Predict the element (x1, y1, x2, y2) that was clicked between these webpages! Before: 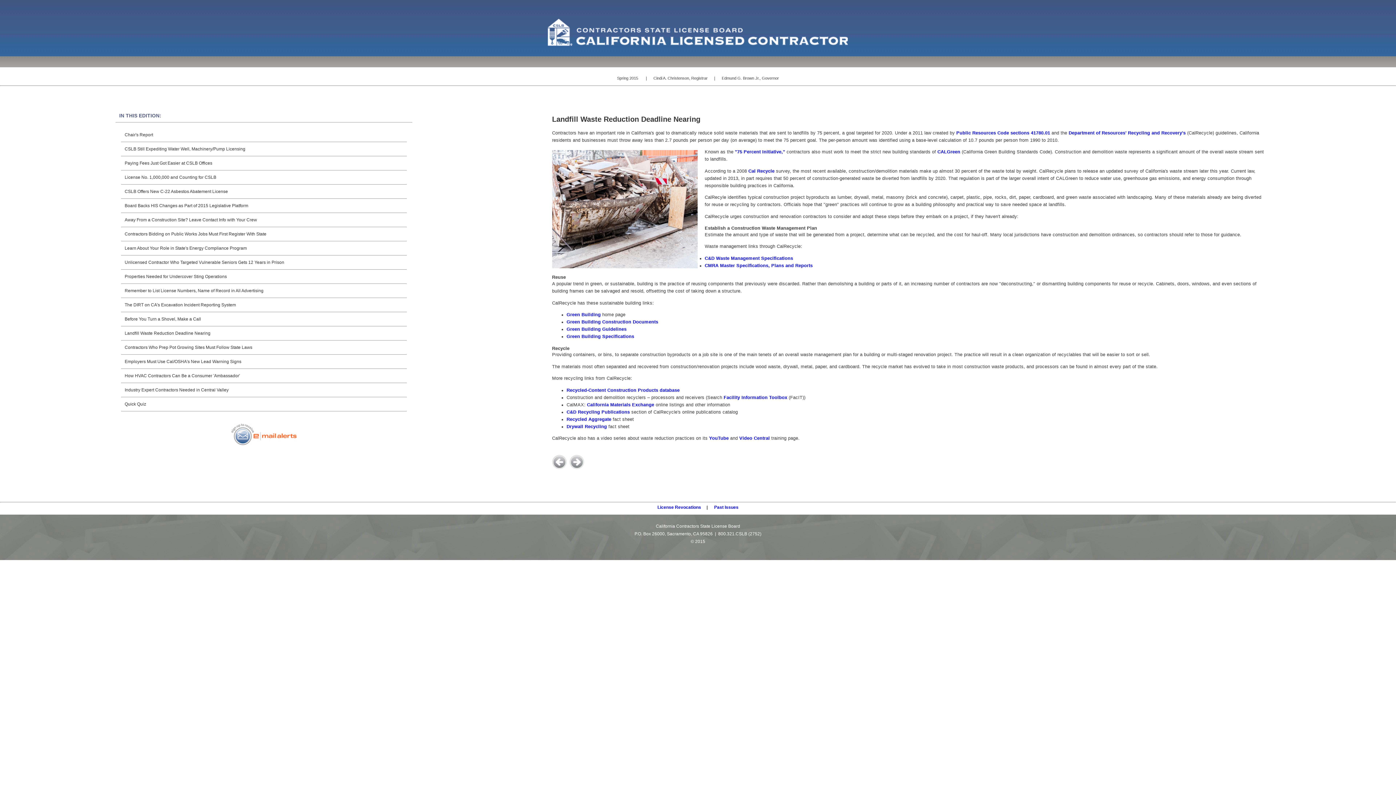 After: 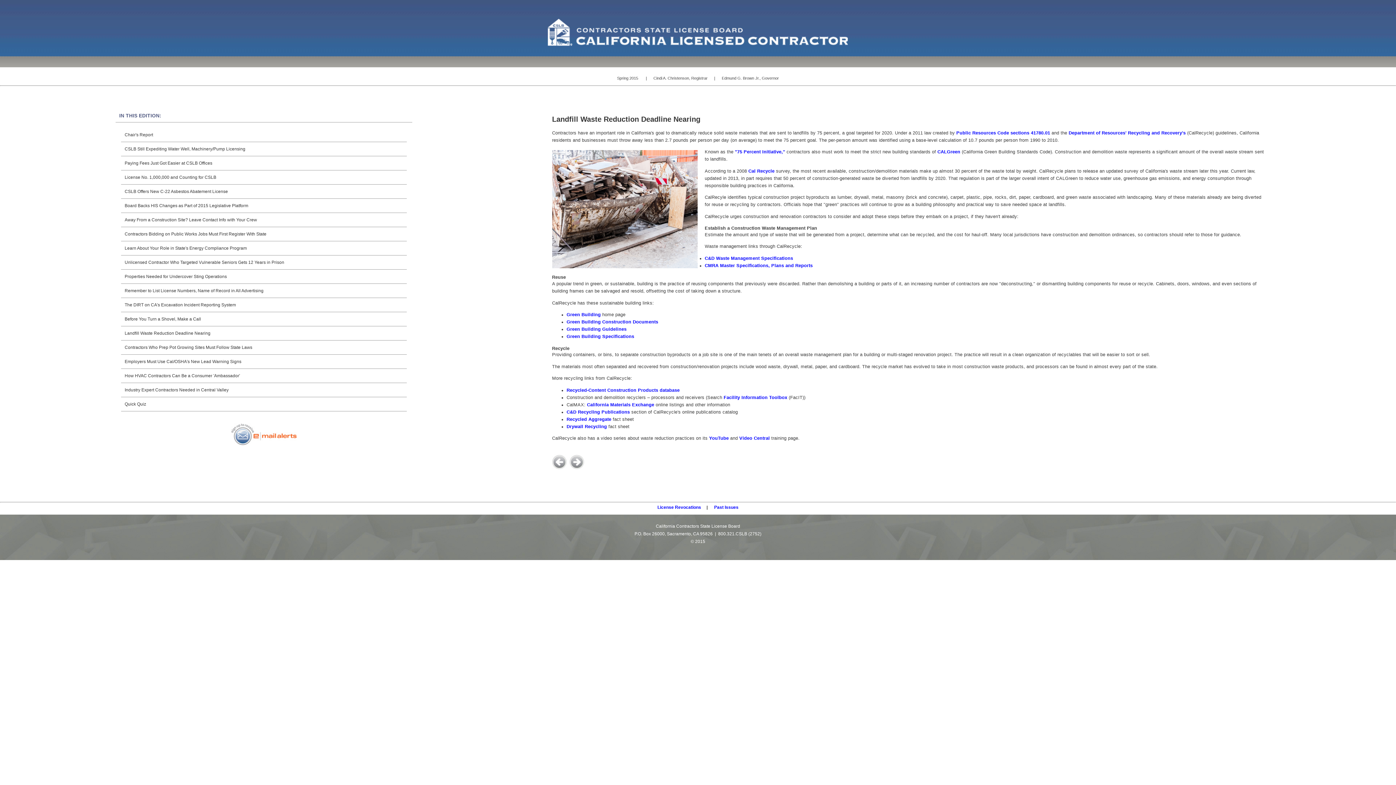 Action: label: Landfill Waste Reduction Deadline Nearing bbox: (124, 330, 403, 336)